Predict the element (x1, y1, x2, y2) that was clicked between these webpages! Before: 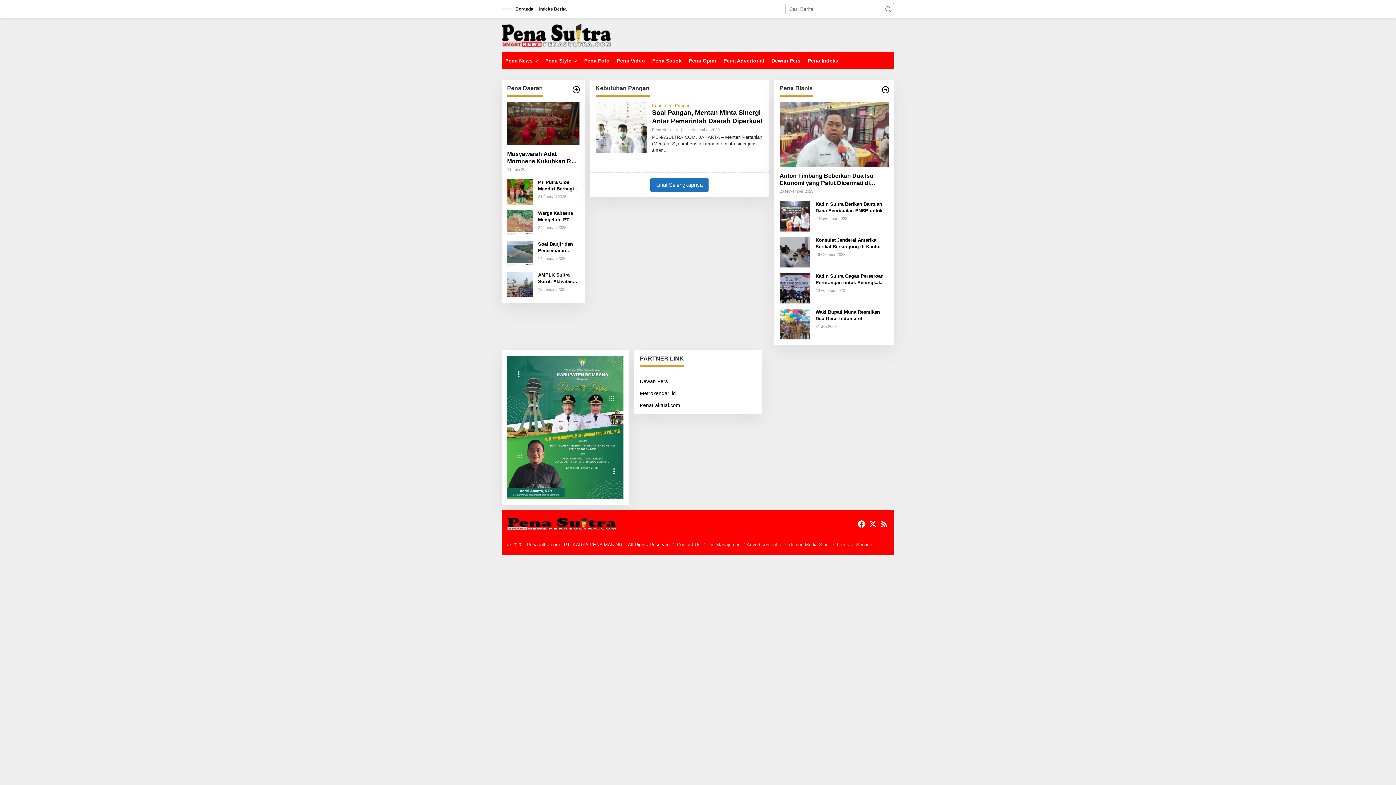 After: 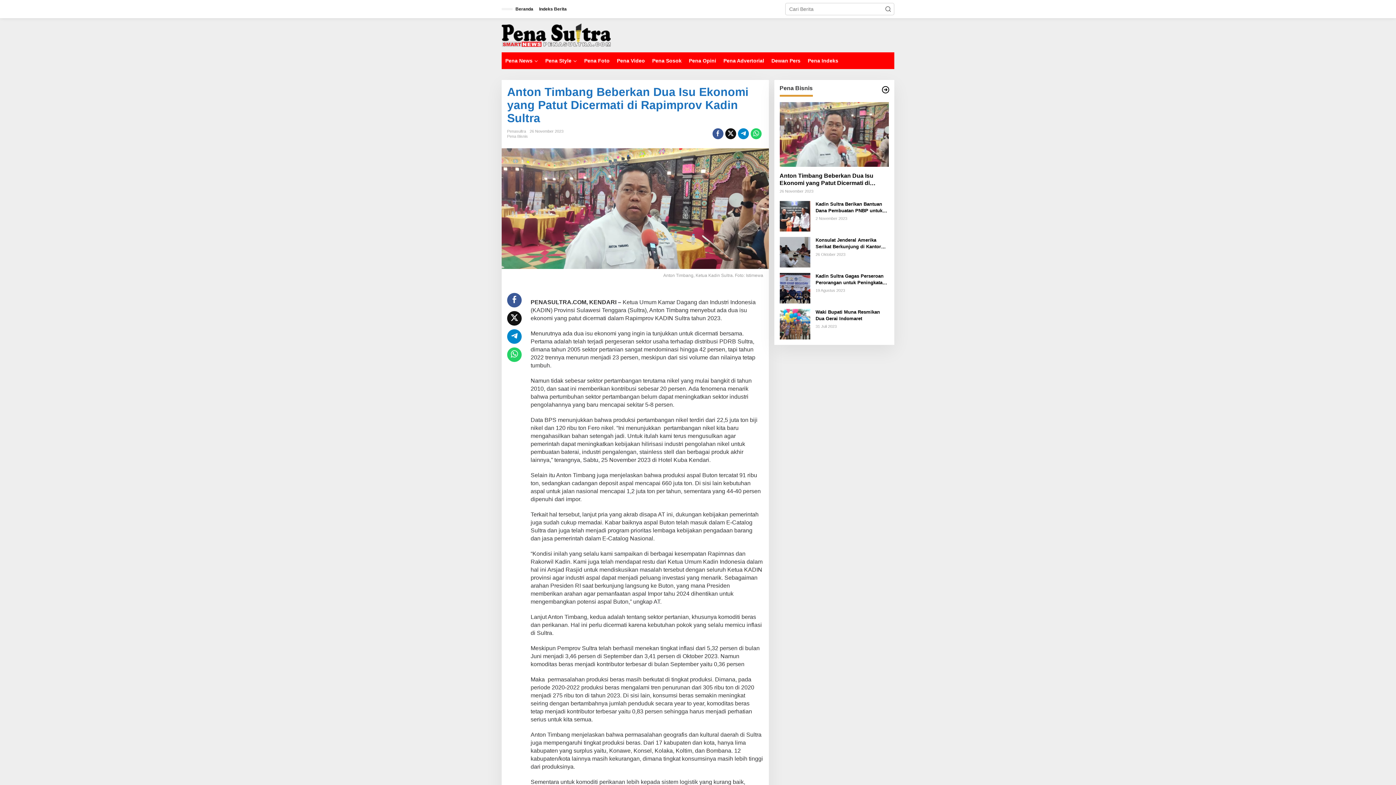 Action: bbox: (779, 102, 889, 167)